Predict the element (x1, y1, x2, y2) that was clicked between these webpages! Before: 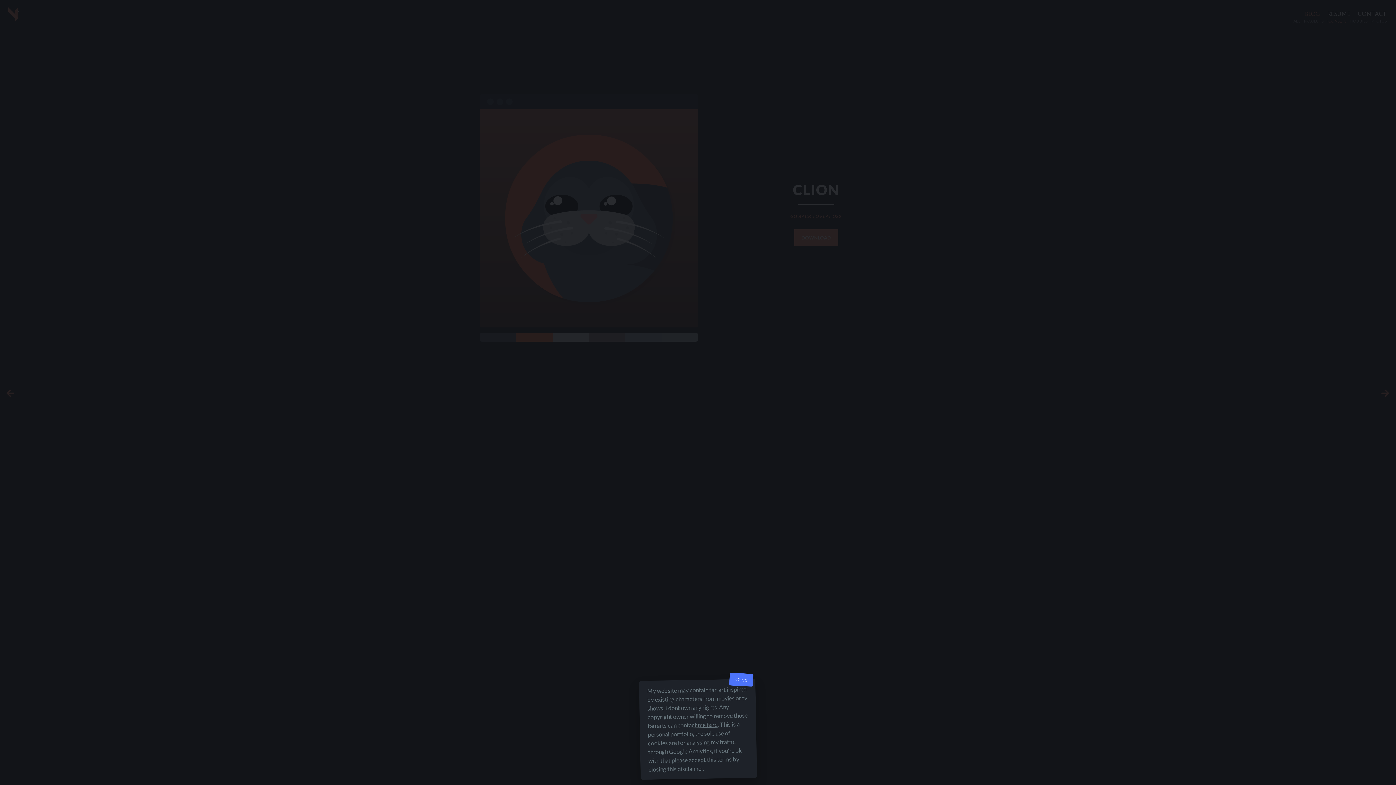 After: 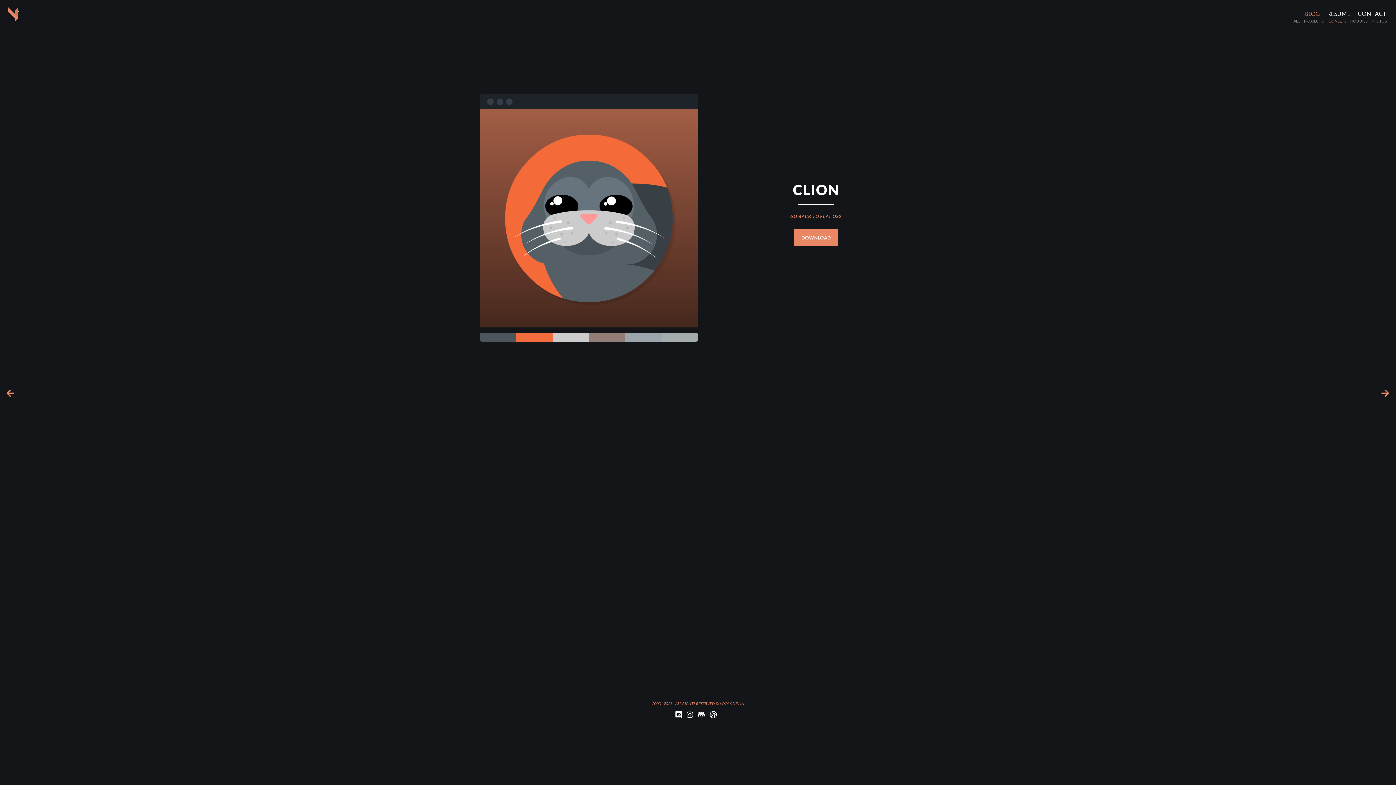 Action: bbox: (729, 673, 753, 687) label: Close